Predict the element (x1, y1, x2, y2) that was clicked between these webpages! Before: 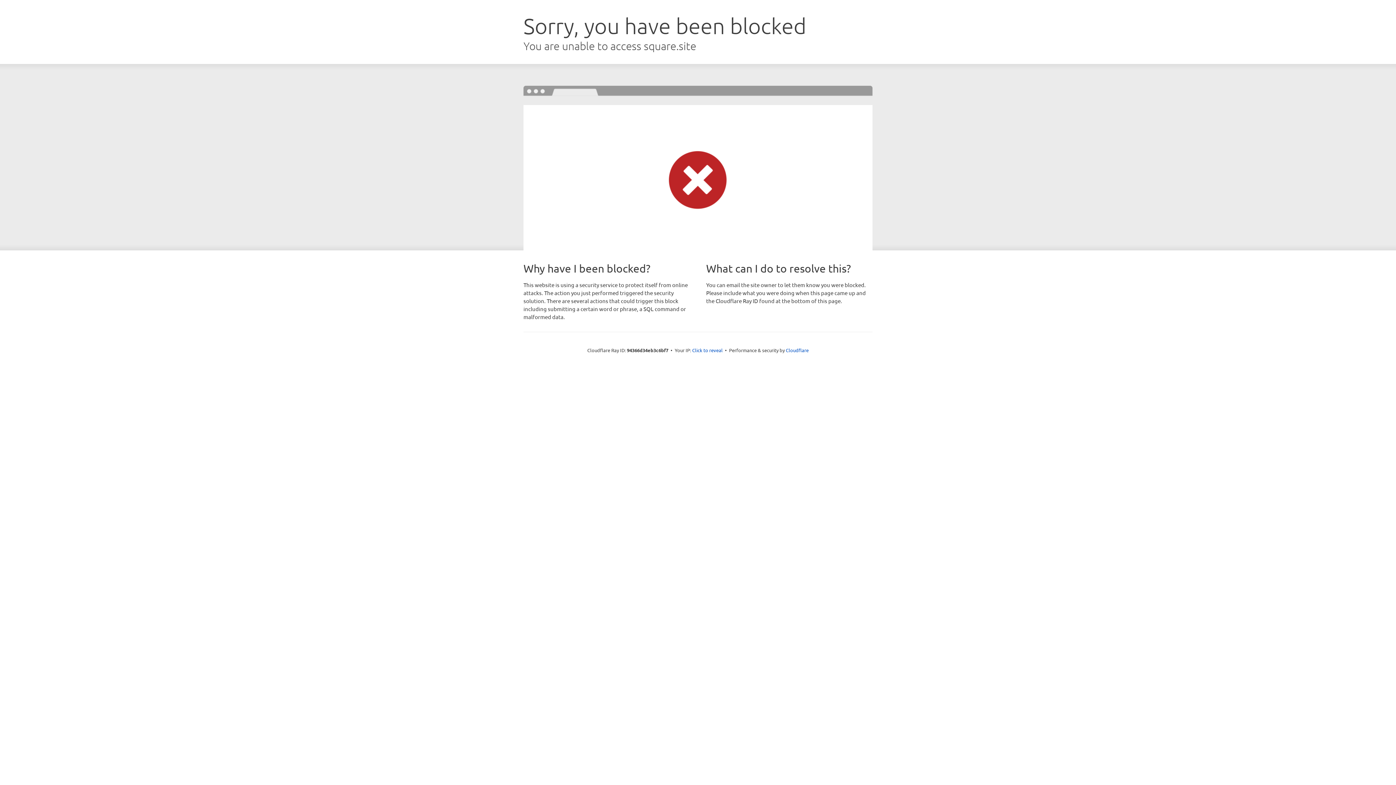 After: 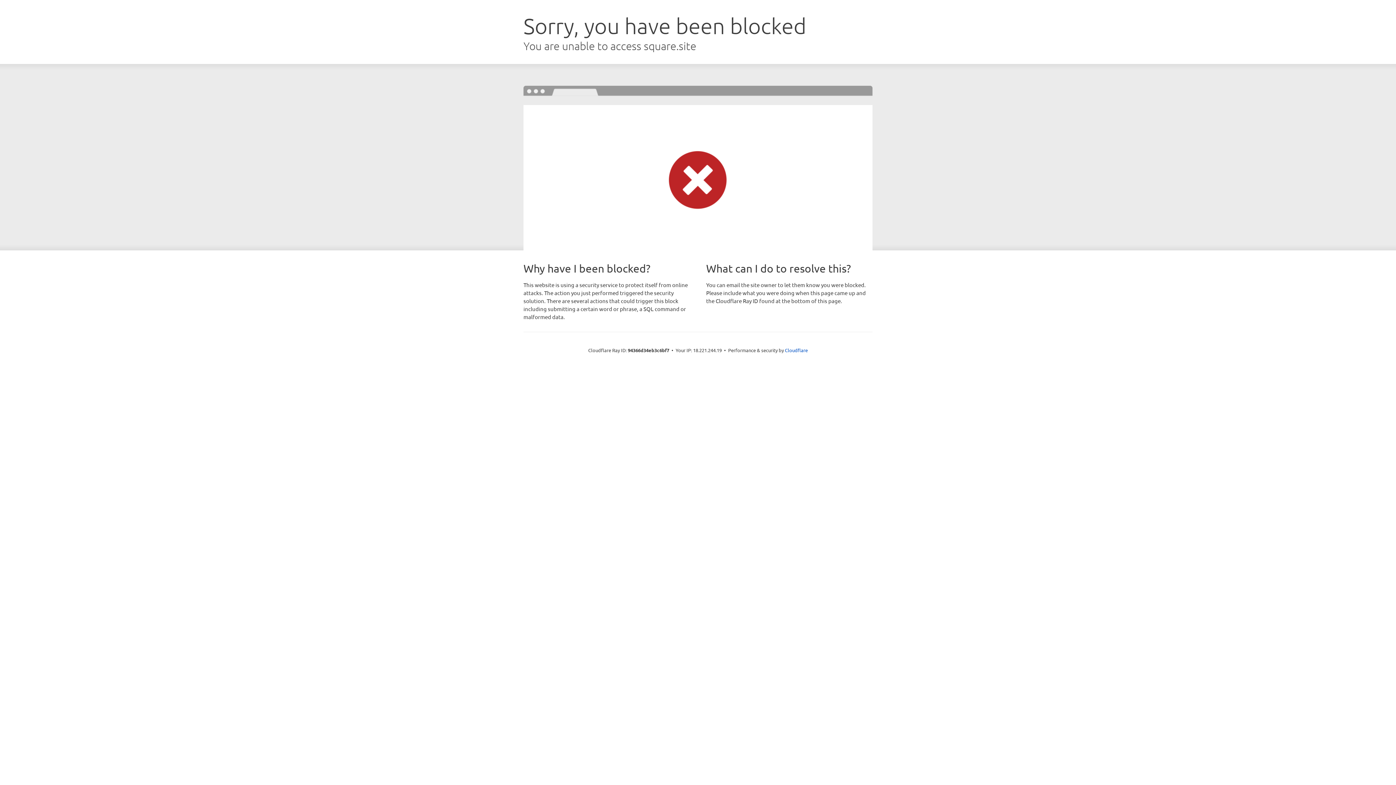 Action: bbox: (692, 346, 722, 353) label: Click to reveal